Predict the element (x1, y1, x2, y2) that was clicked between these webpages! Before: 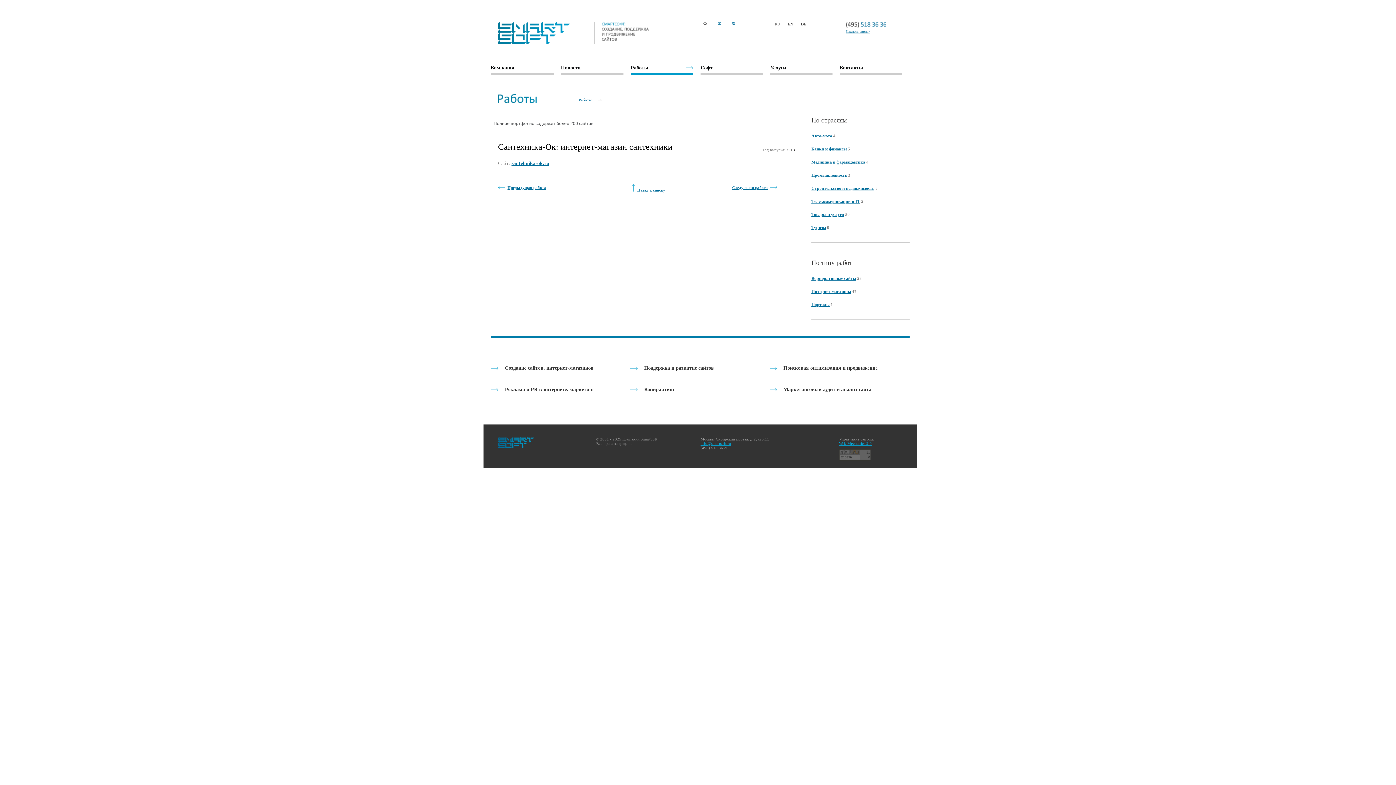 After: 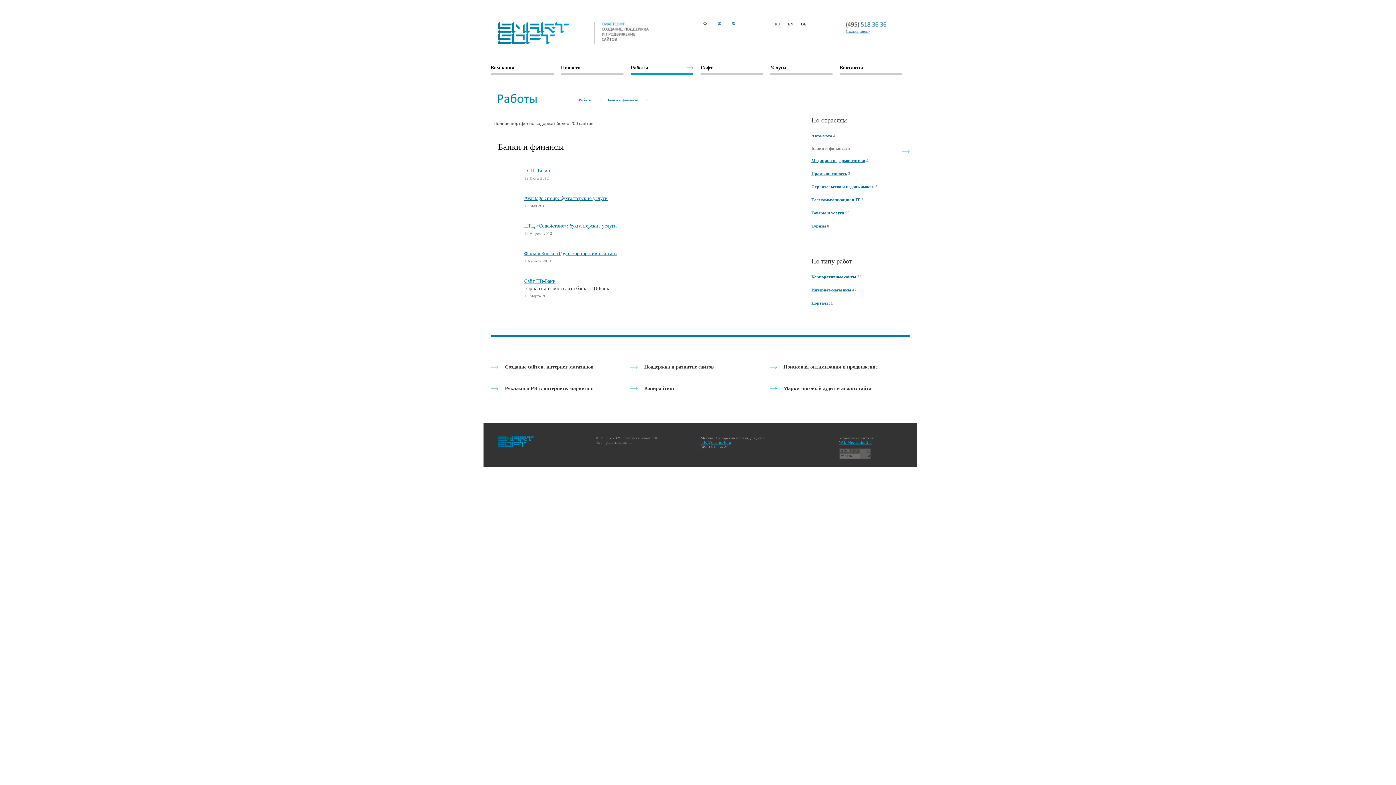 Action: label: Банки и финансы bbox: (811, 146, 846, 151)